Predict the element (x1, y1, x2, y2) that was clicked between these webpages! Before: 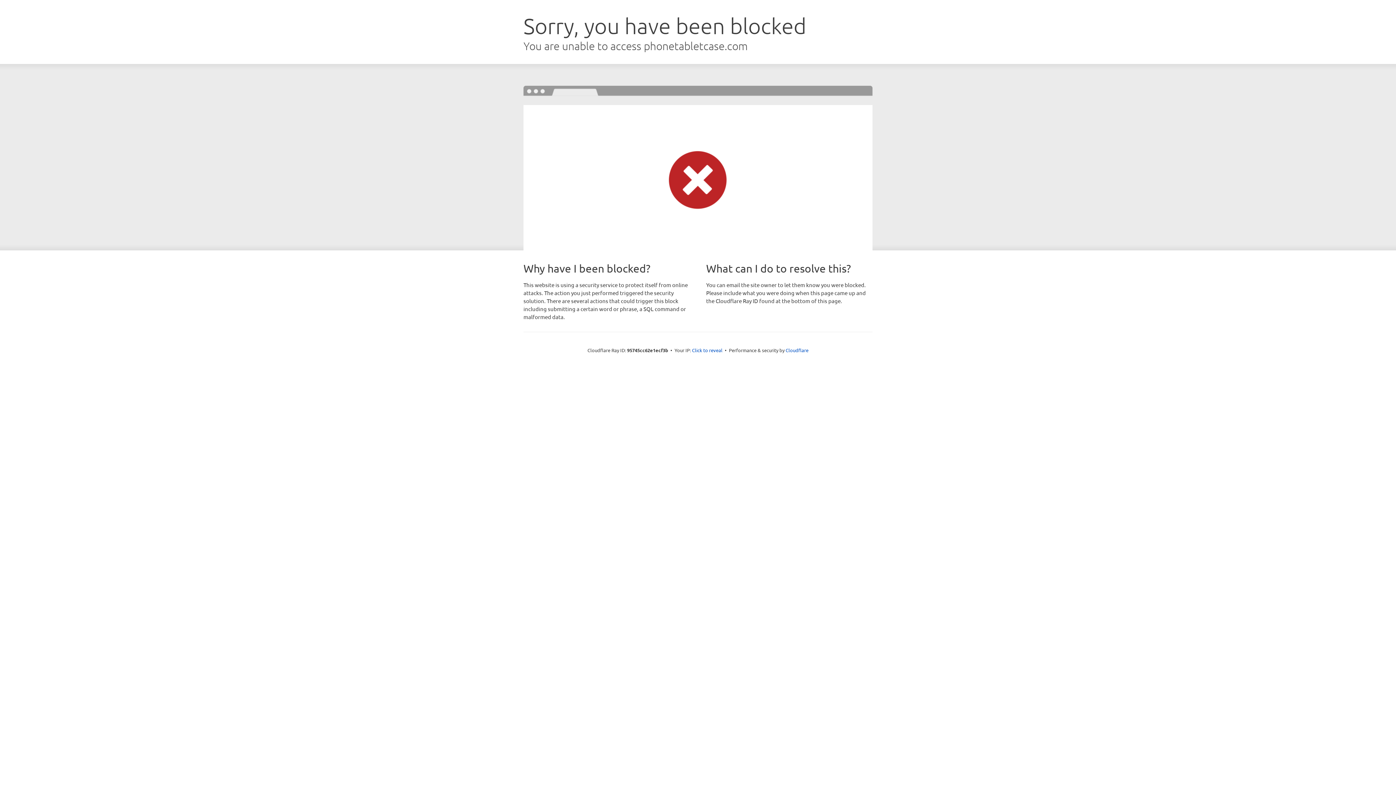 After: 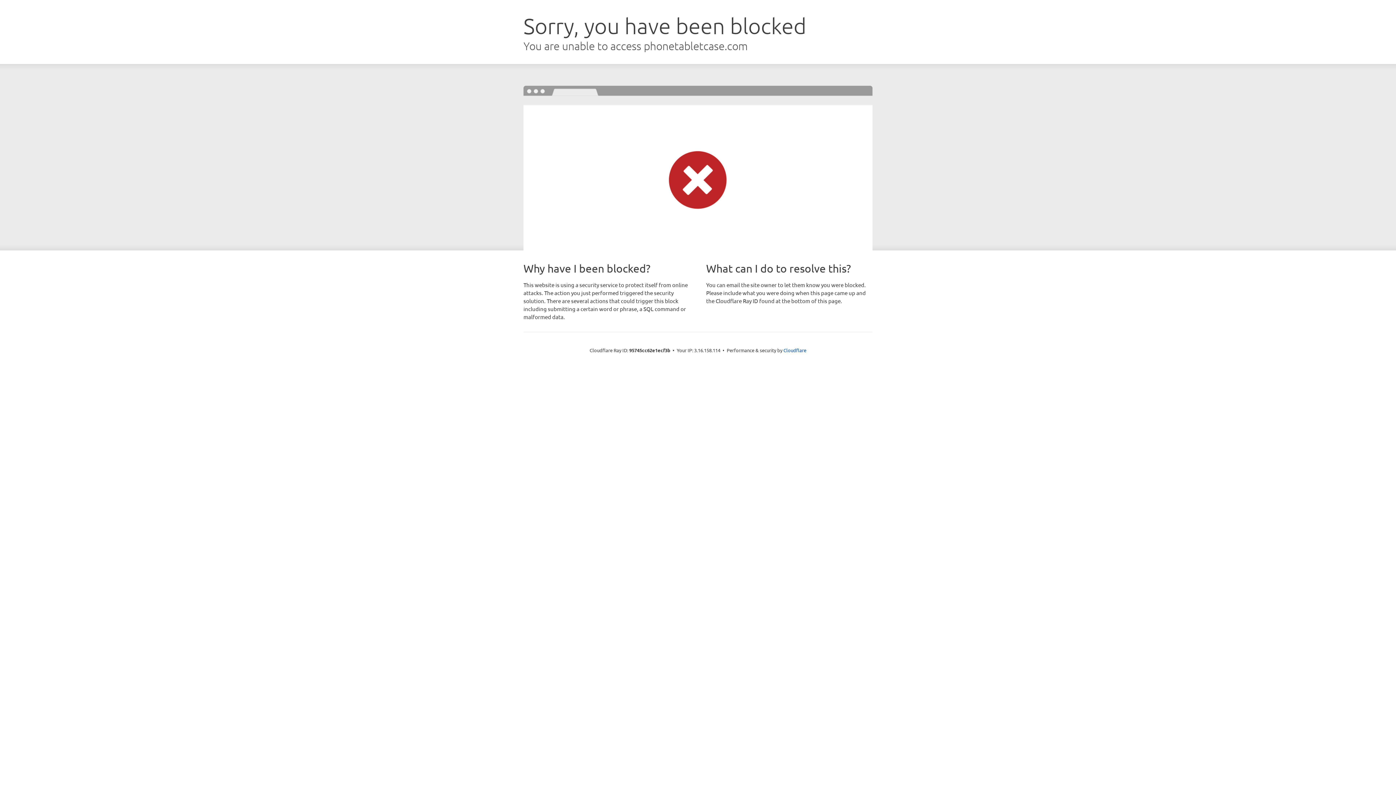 Action: bbox: (692, 346, 722, 353) label: Click to reveal